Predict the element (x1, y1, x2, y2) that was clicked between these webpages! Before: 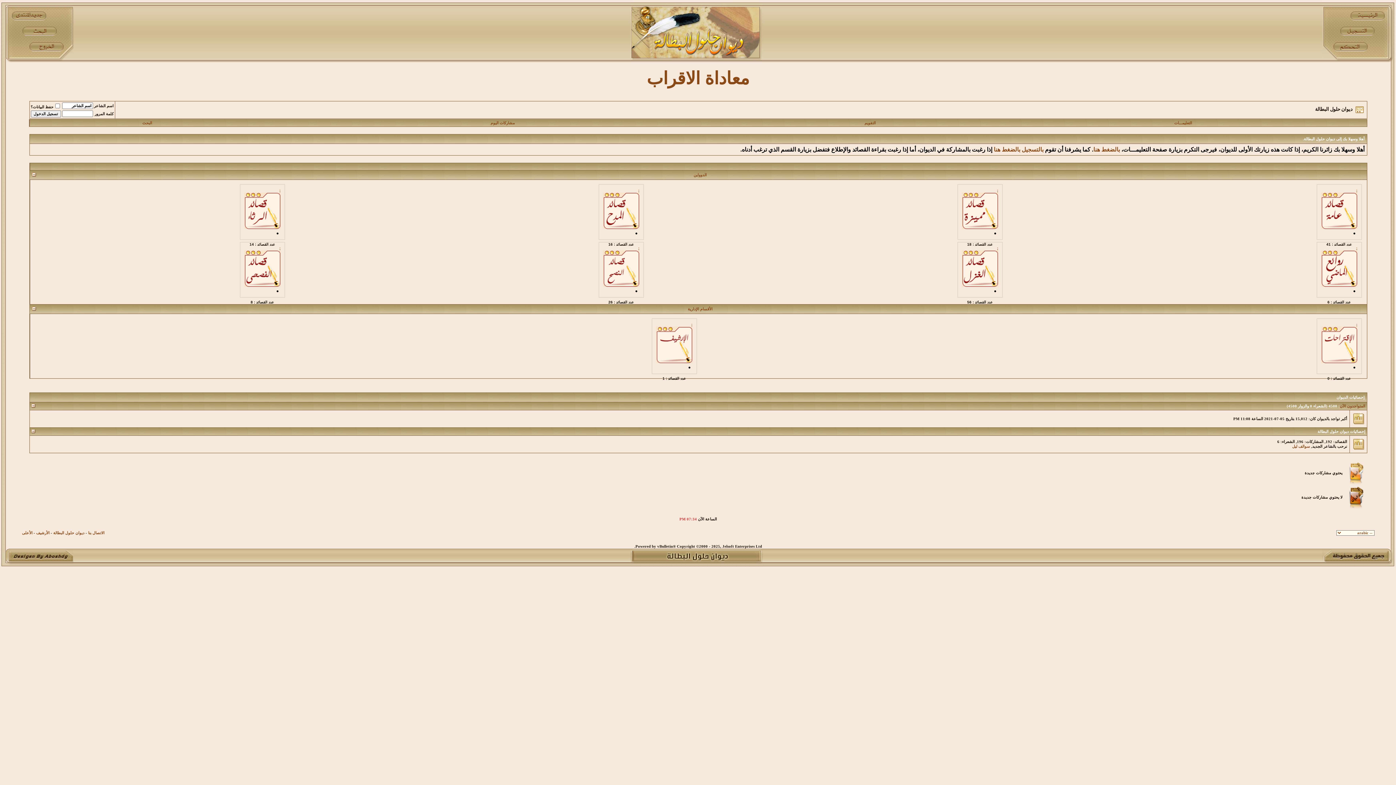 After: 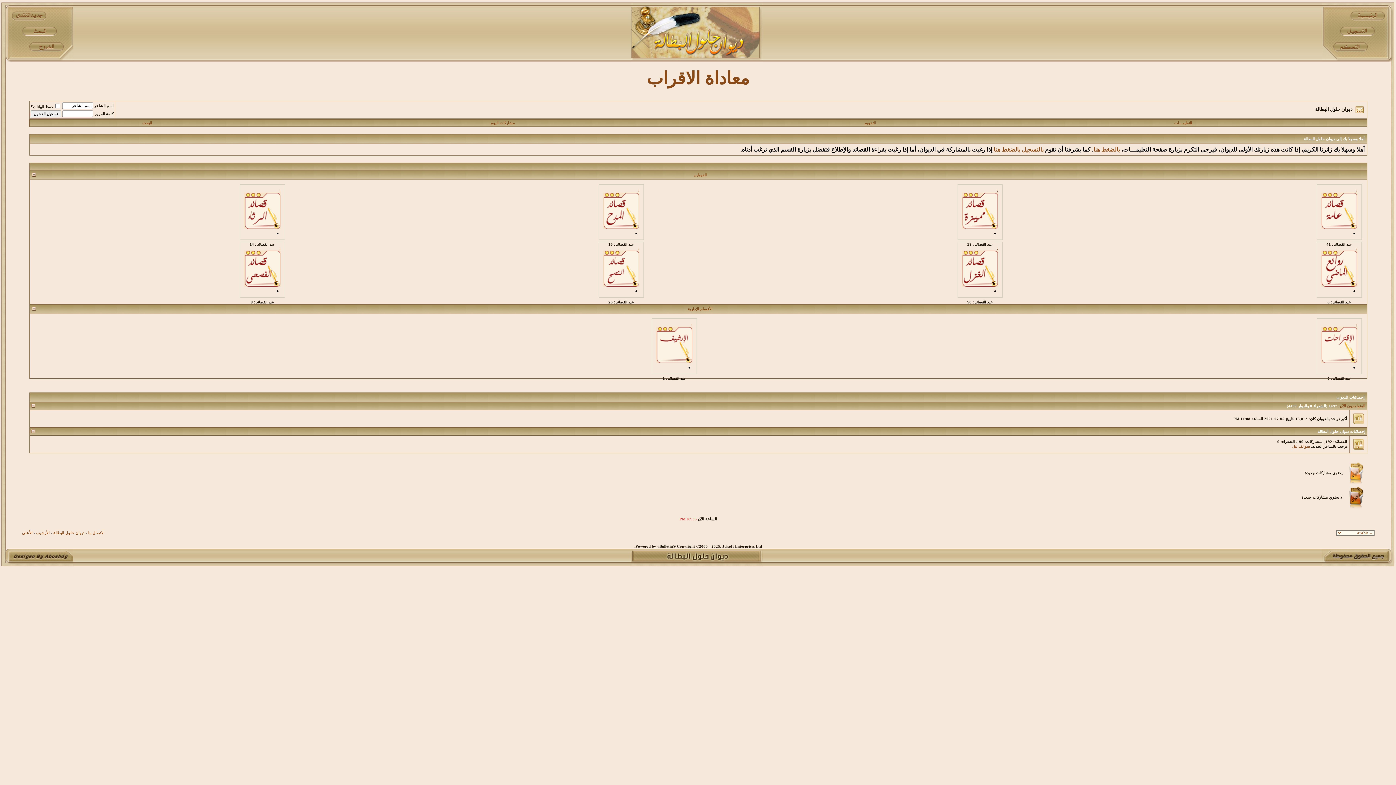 Action: label: ديوان حلول البطالة bbox: (53, 531, 84, 535)